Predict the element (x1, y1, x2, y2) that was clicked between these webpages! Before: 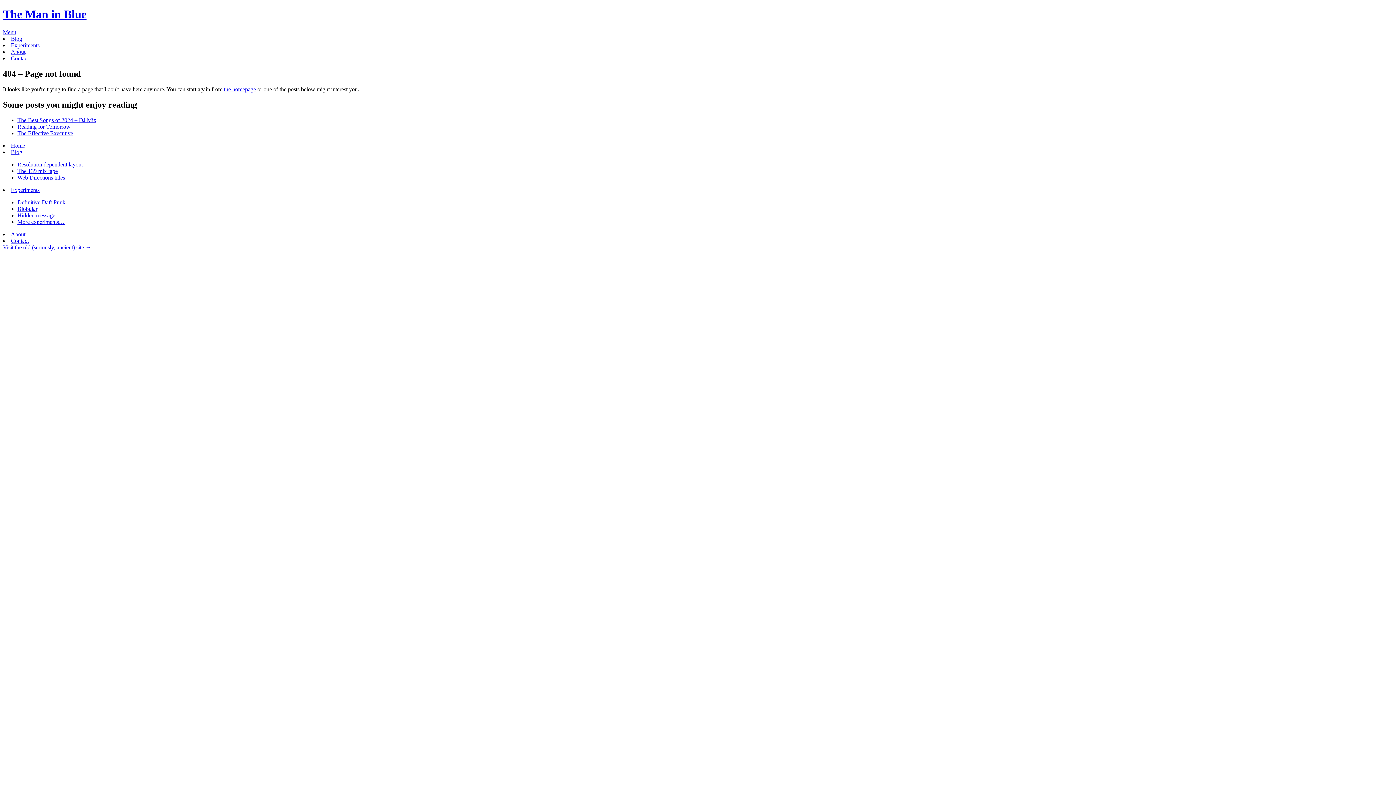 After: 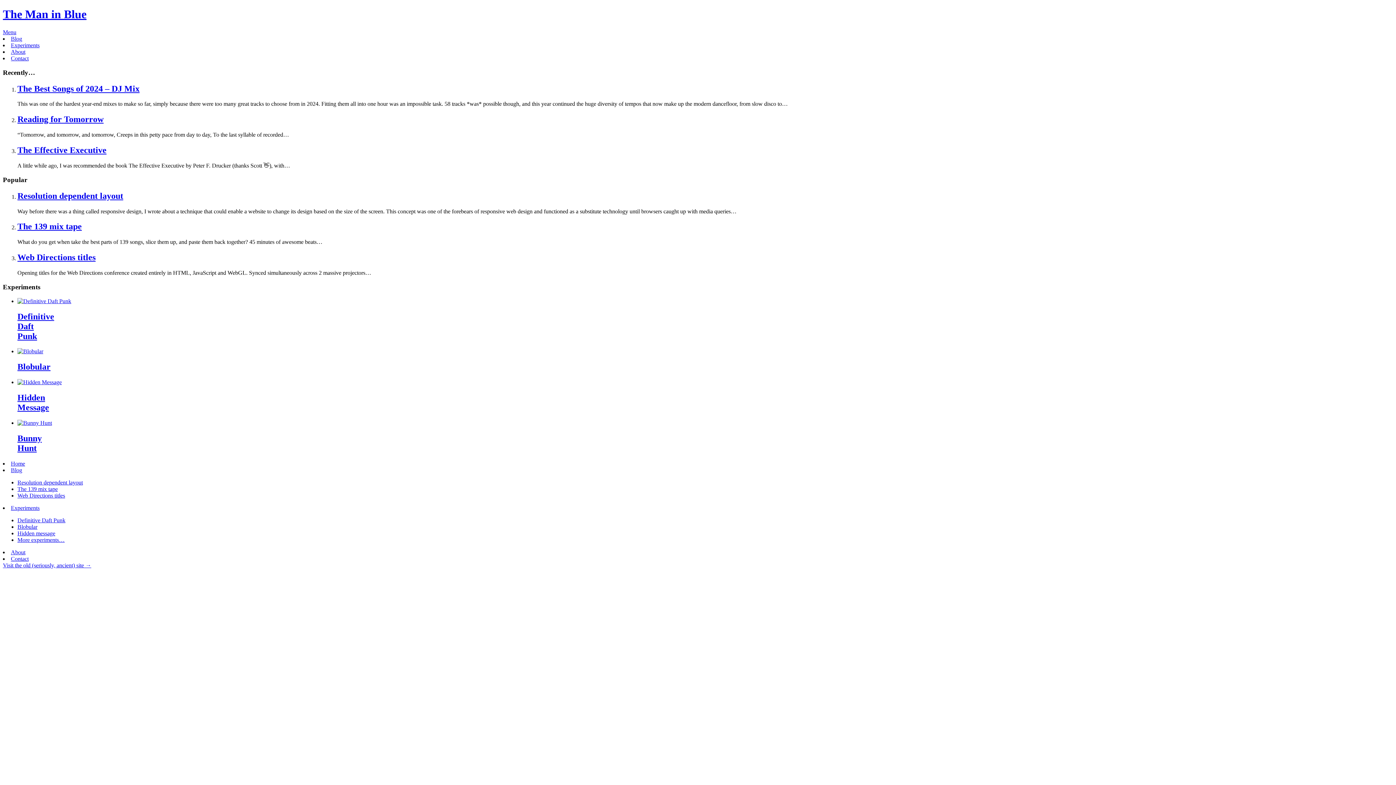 Action: label: The Man in Blue bbox: (2, 7, 86, 20)